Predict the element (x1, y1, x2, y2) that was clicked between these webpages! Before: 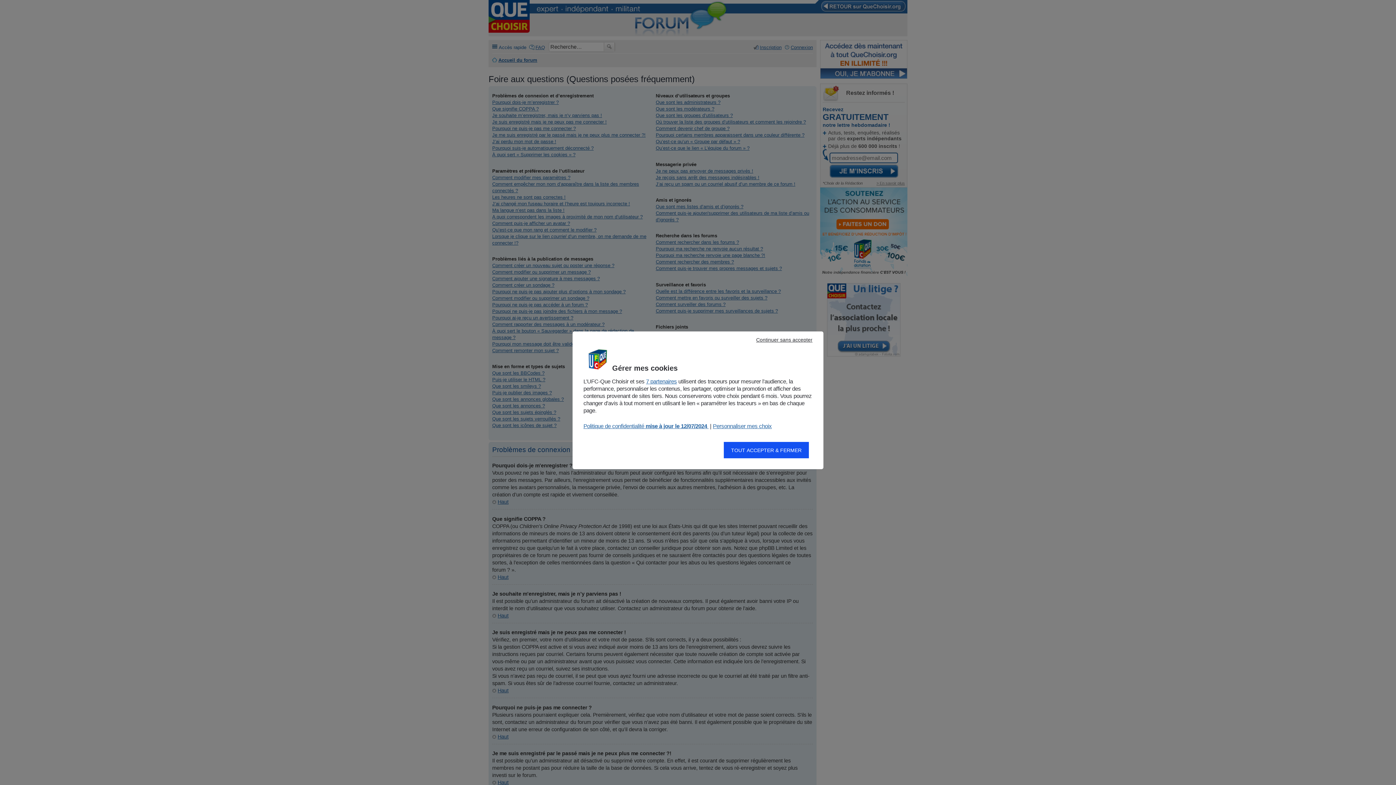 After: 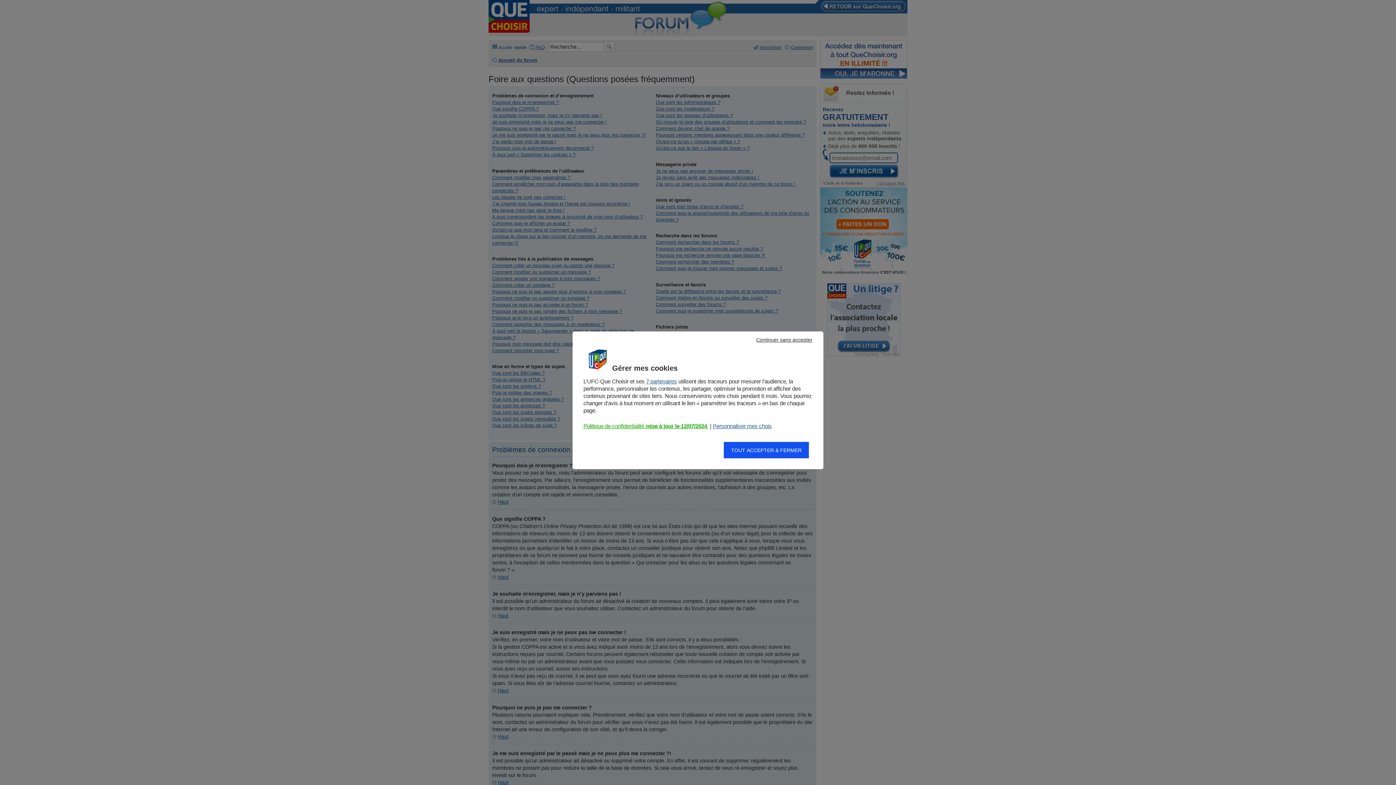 Action: bbox: (583, 423, 708, 429) label: Politique de confidentialité mise à jour le 12/07/2024 